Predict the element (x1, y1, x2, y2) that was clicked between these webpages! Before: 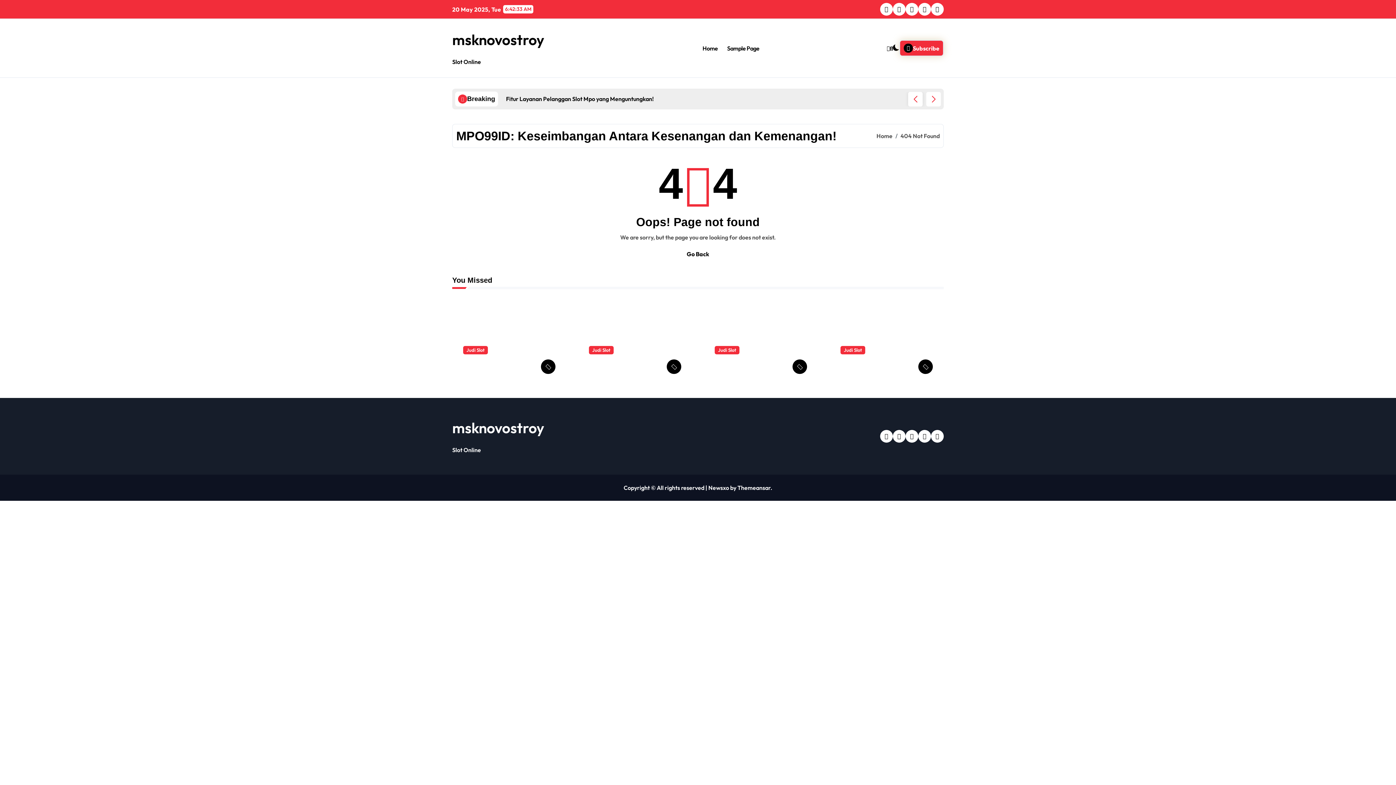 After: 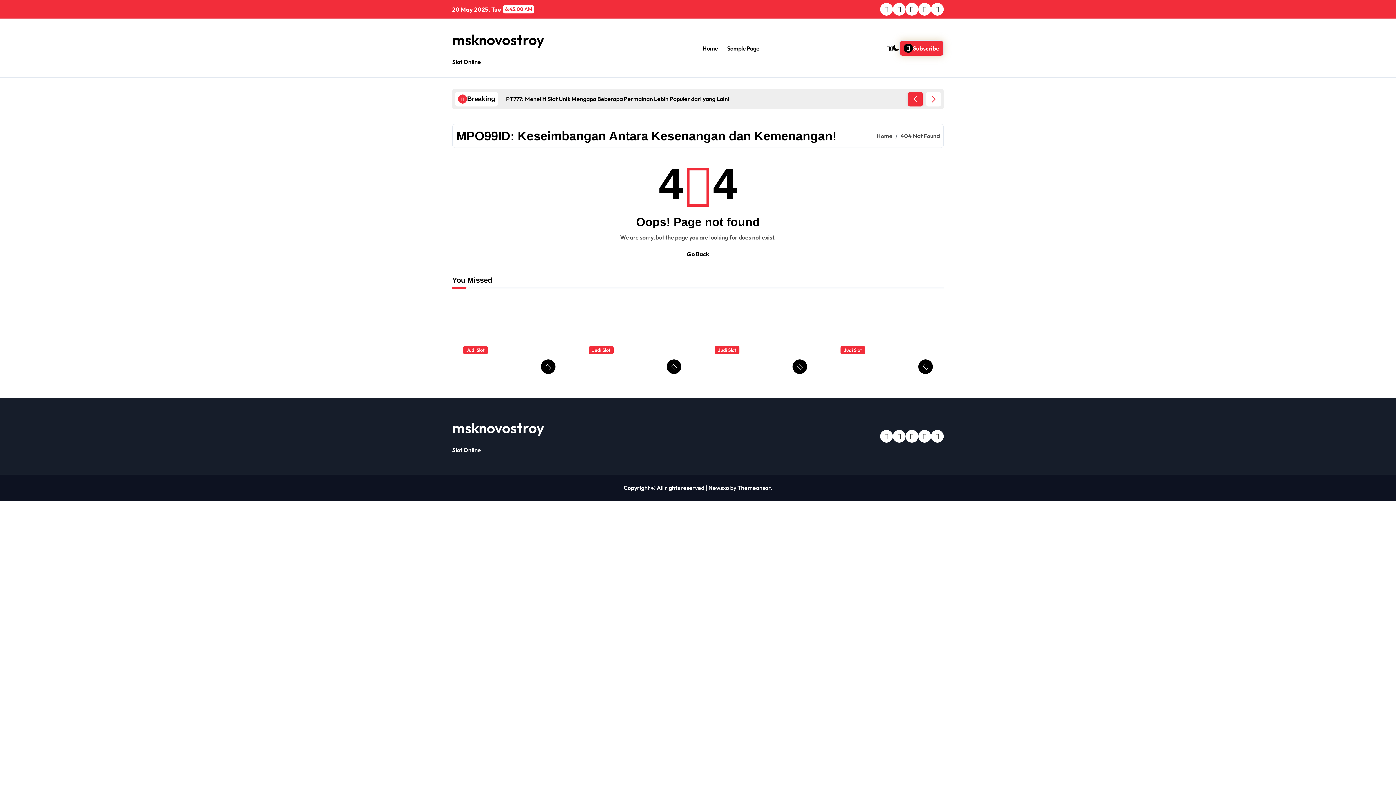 Action: bbox: (908, 91, 922, 106) label: Previous slide